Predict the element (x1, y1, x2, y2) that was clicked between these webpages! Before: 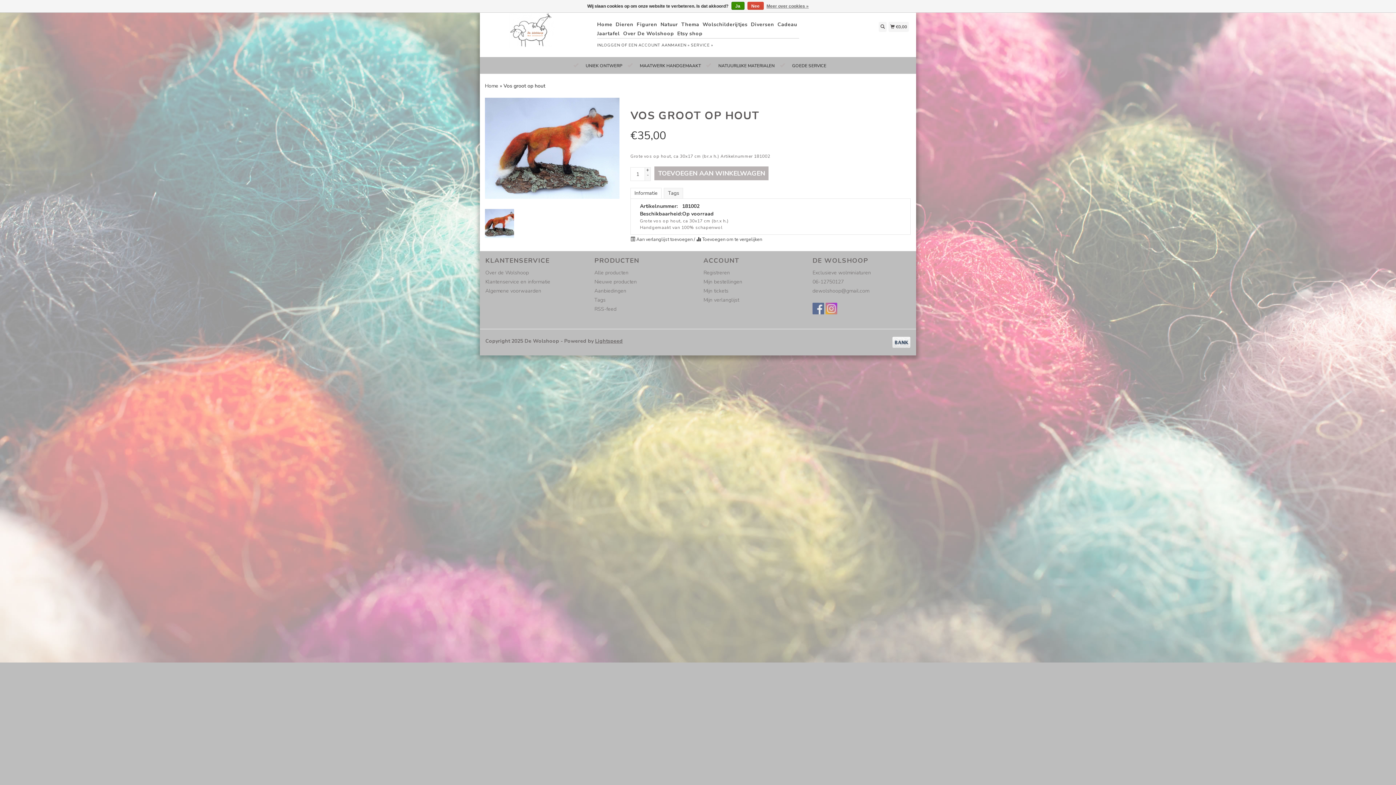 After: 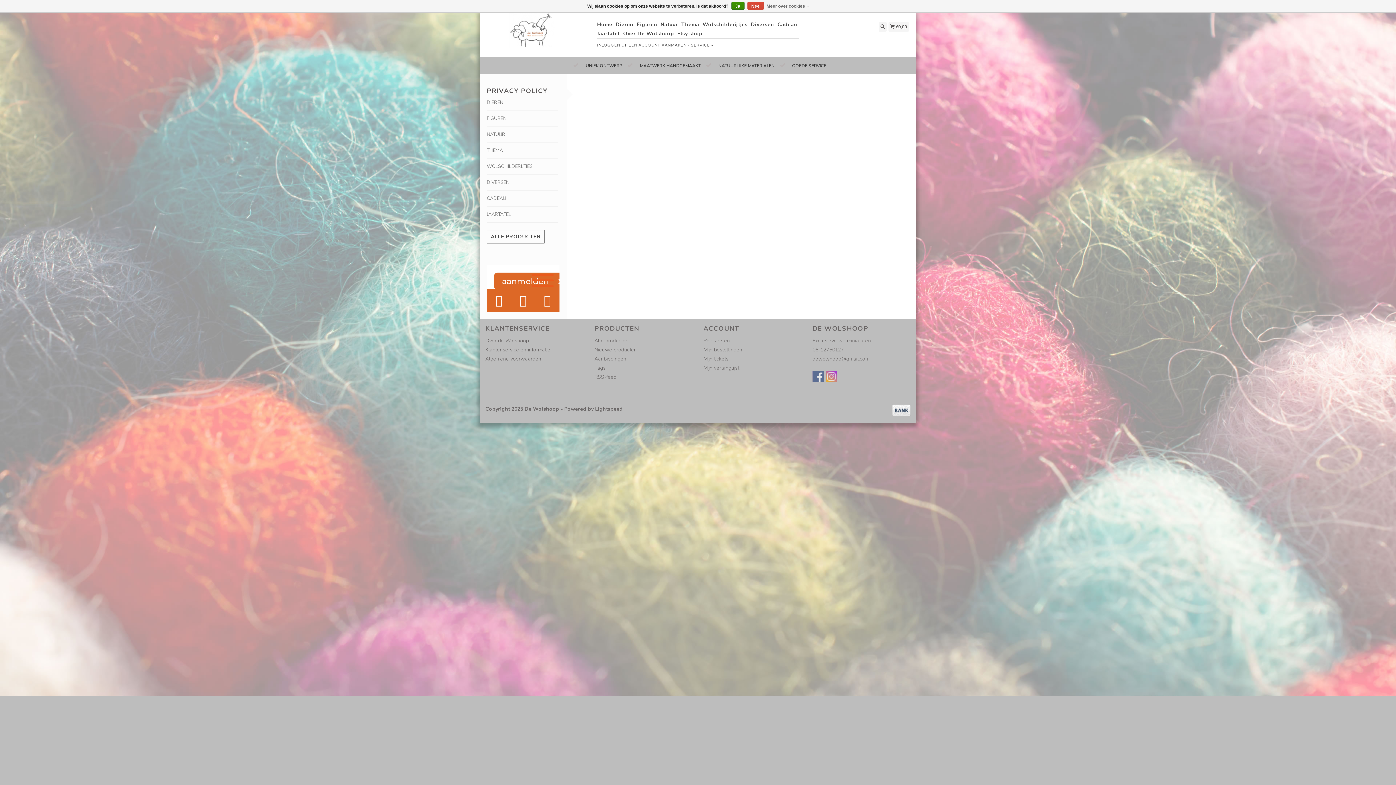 Action: label: Meer over cookies » bbox: (766, 1, 808, 10)